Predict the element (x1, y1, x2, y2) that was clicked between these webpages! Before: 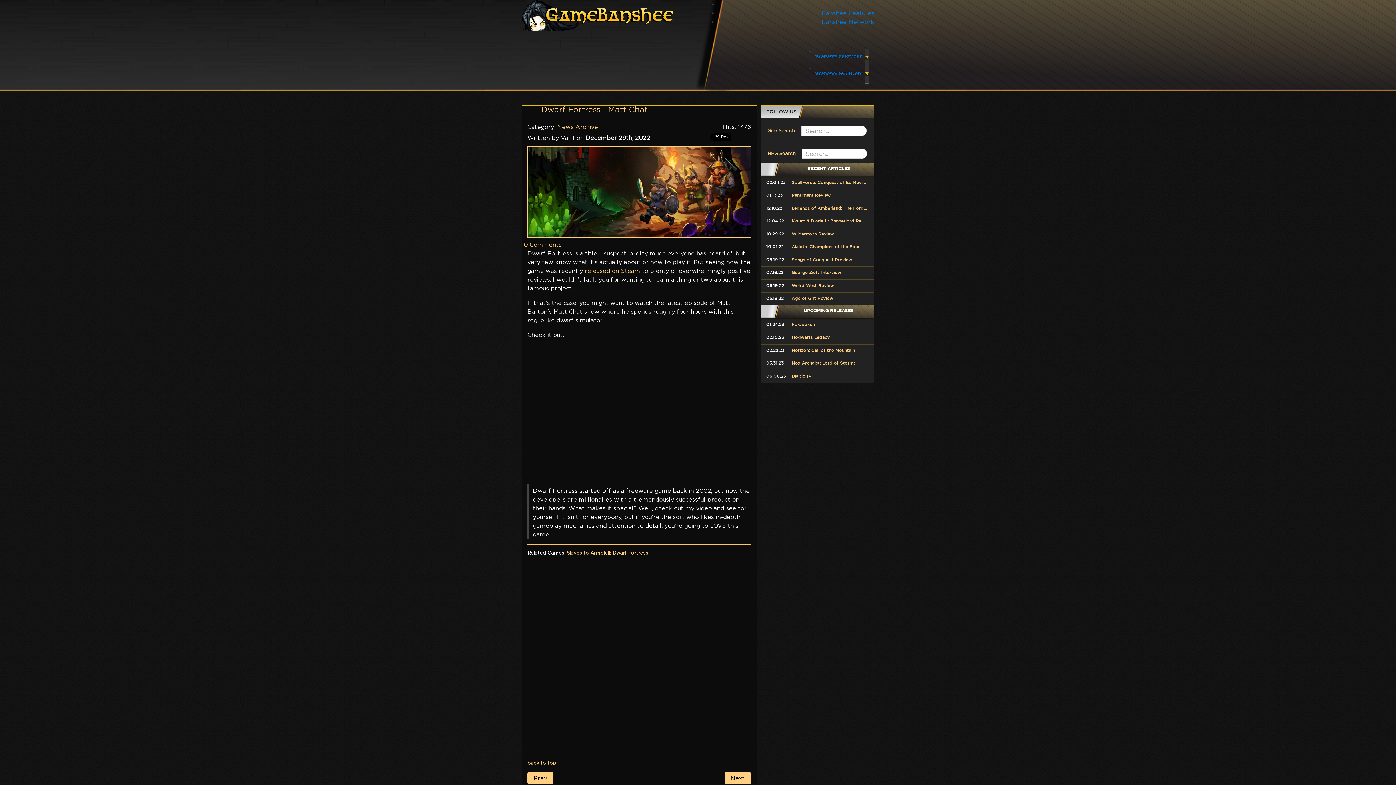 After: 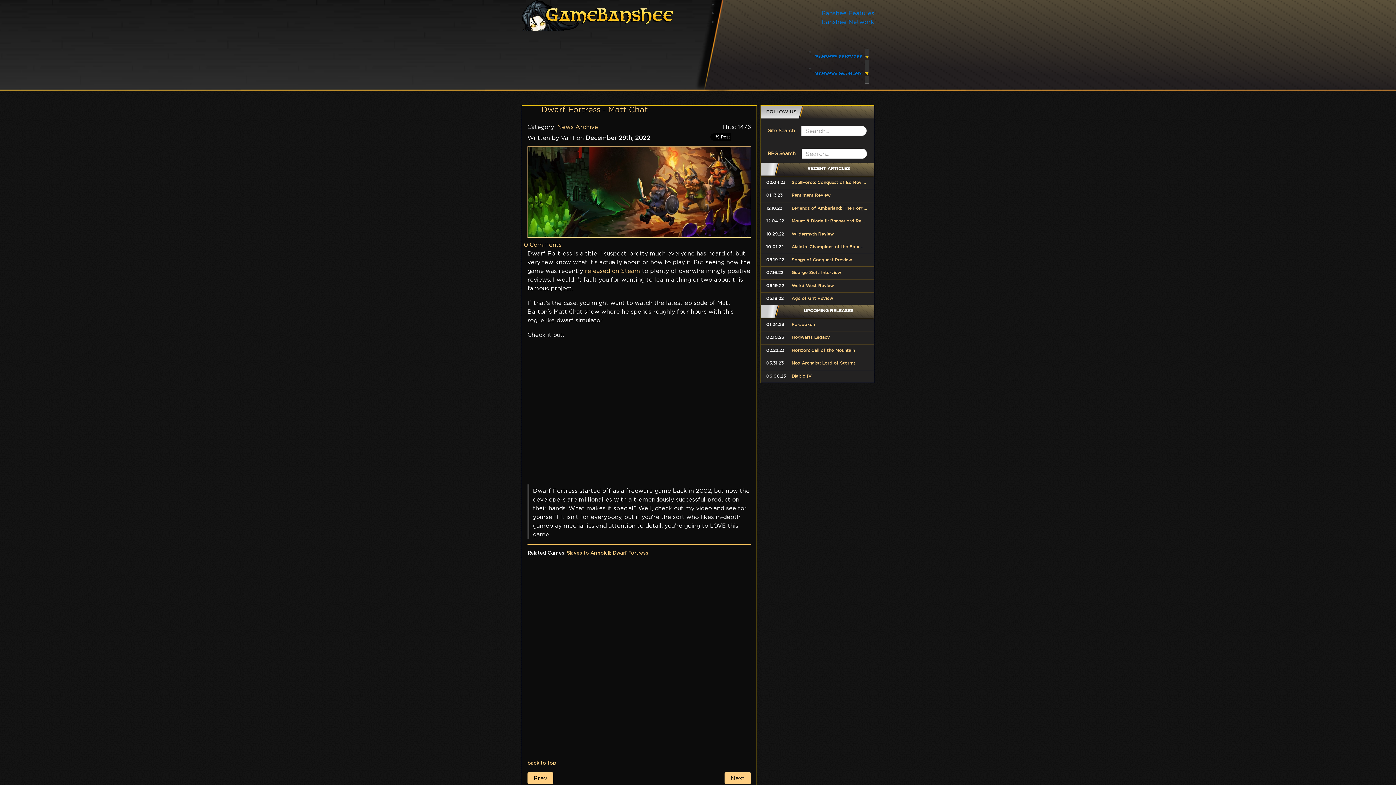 Action: bbox: (541, 104, 742, 114) label: Dwarf Fortress - Matt Chat